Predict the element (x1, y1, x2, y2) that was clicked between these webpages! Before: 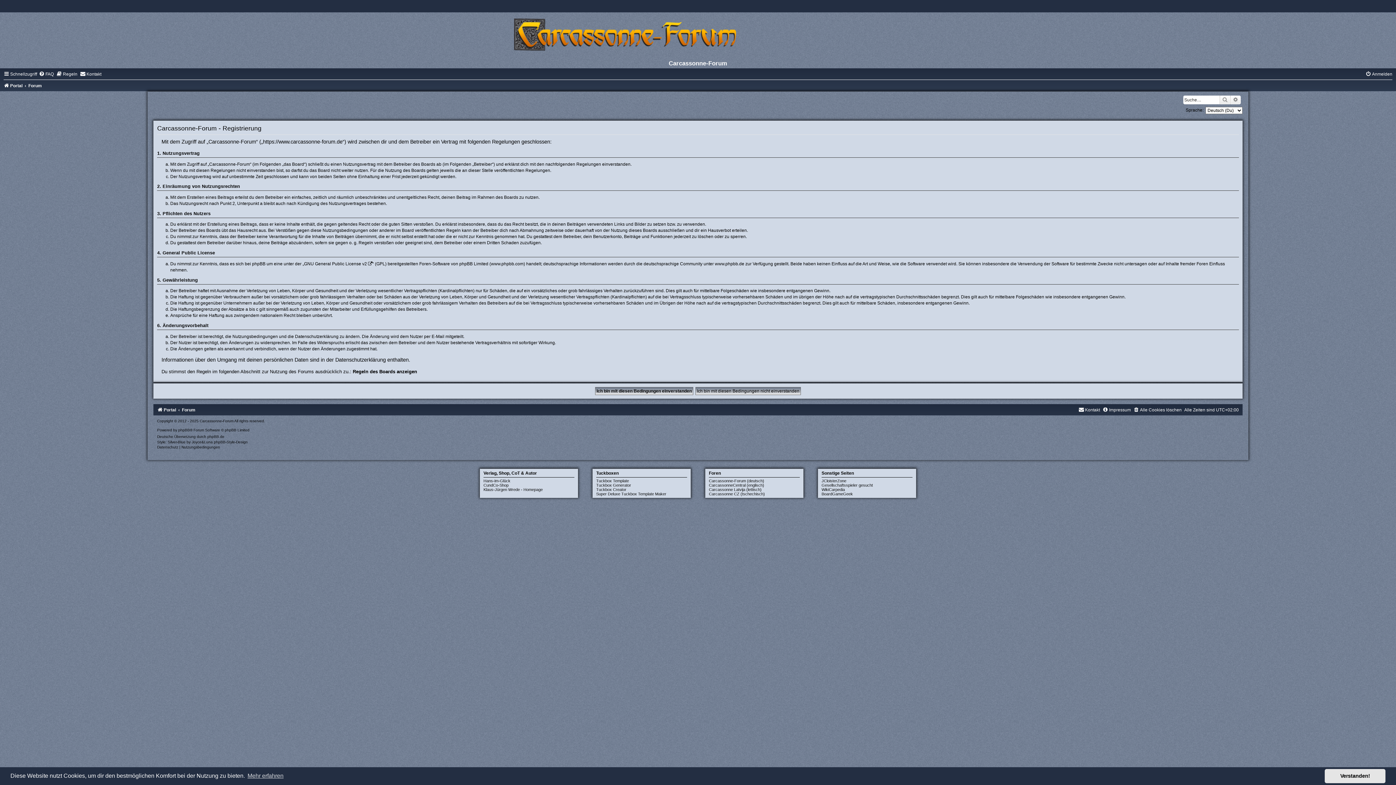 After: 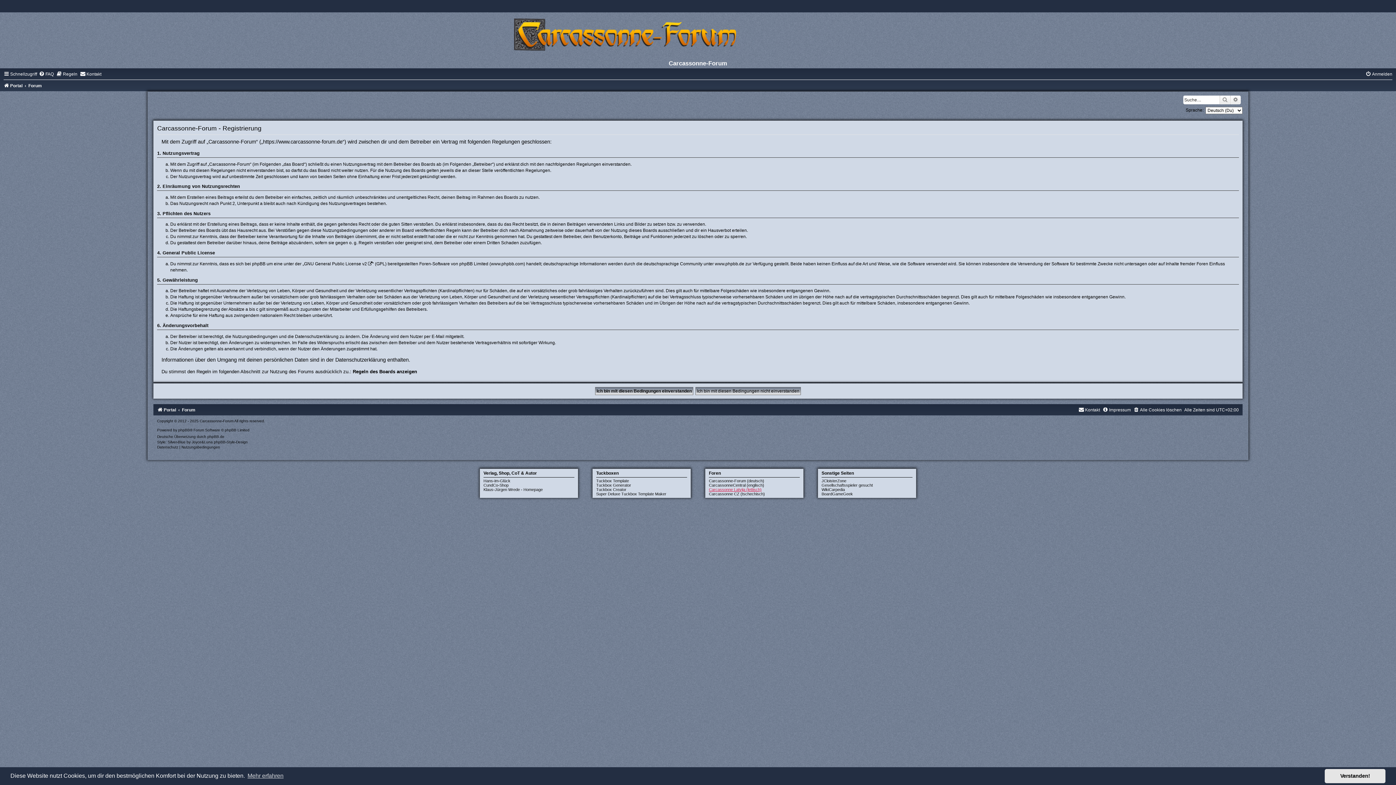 Action: bbox: (709, 487, 761, 492) label: Carcassonne Latvija (lettisch)